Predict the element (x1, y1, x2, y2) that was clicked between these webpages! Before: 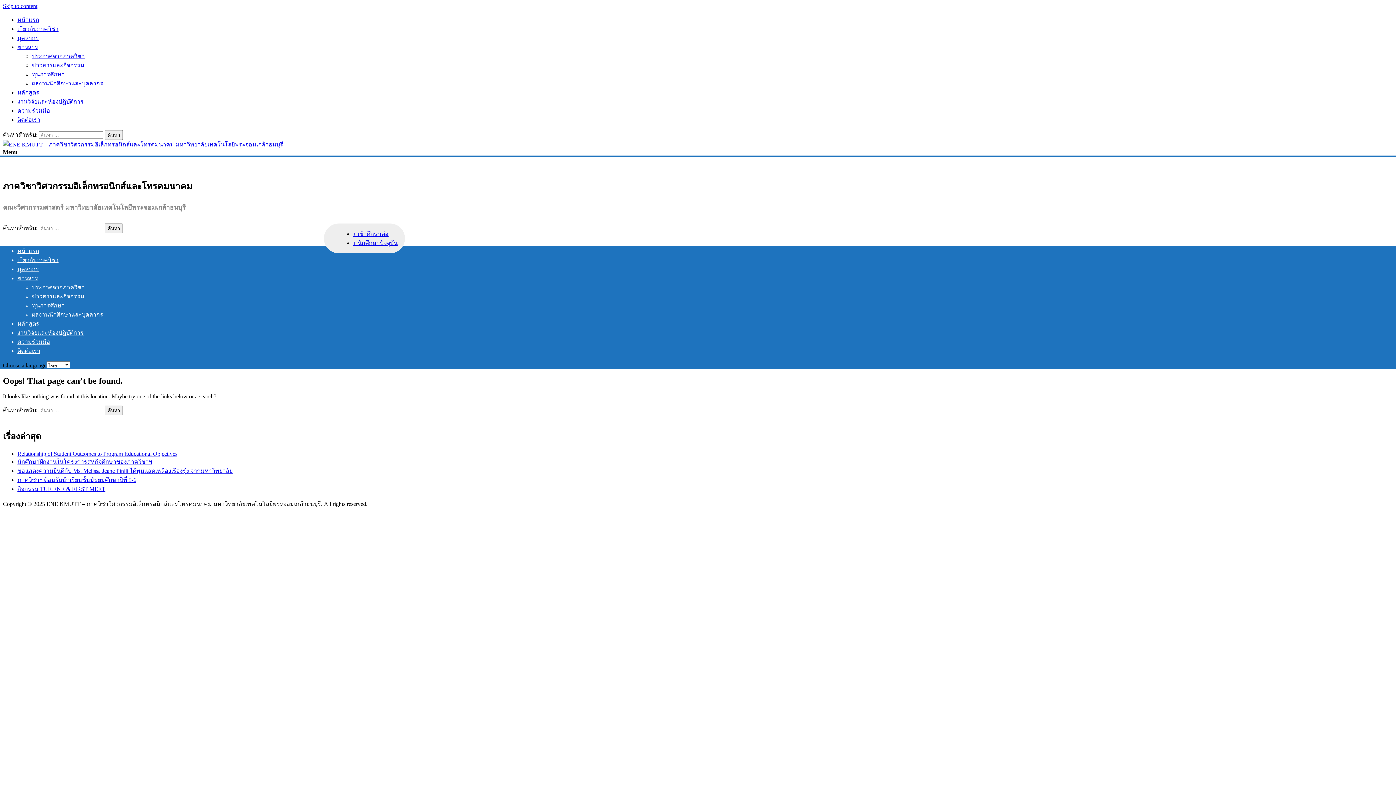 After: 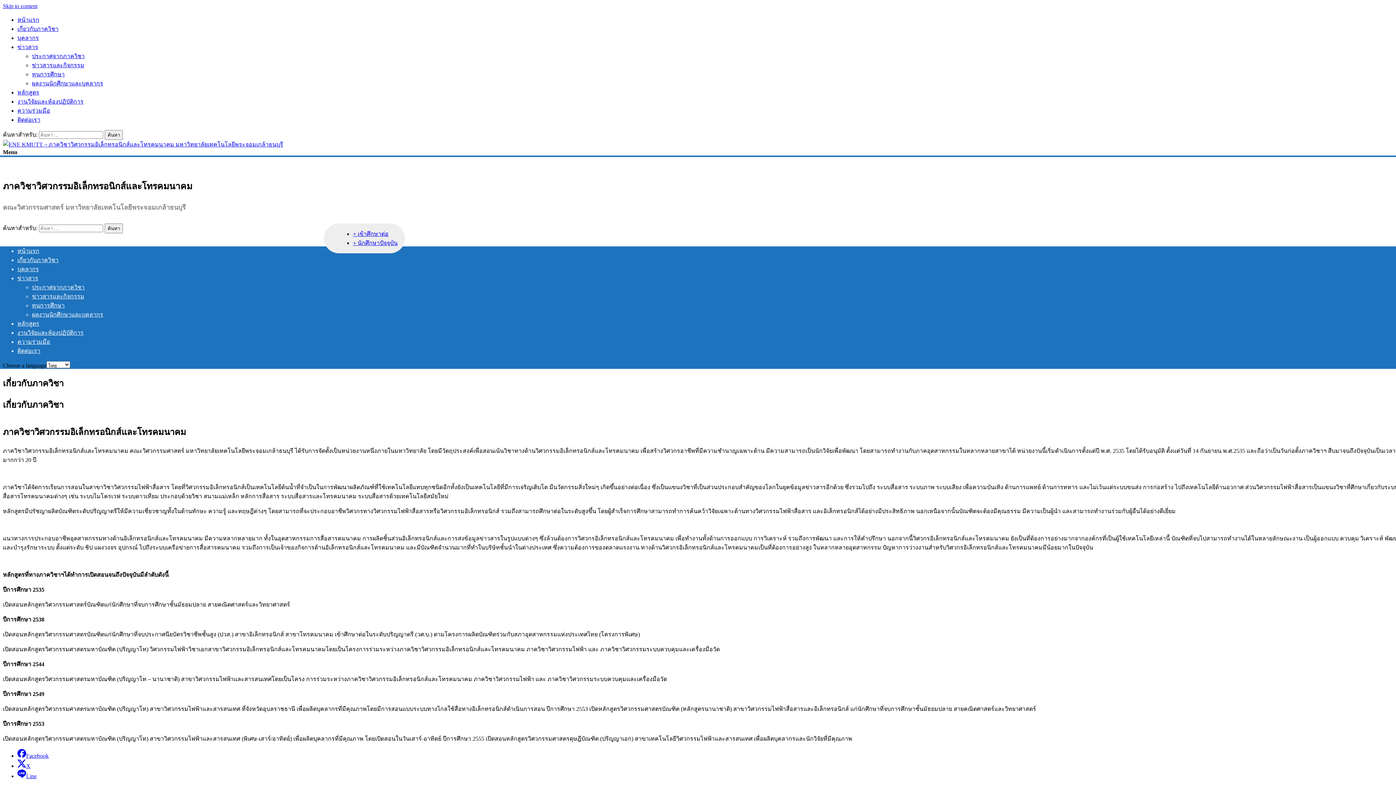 Action: label: เกี่ยวกับภาควิชา bbox: (17, 25, 58, 32)